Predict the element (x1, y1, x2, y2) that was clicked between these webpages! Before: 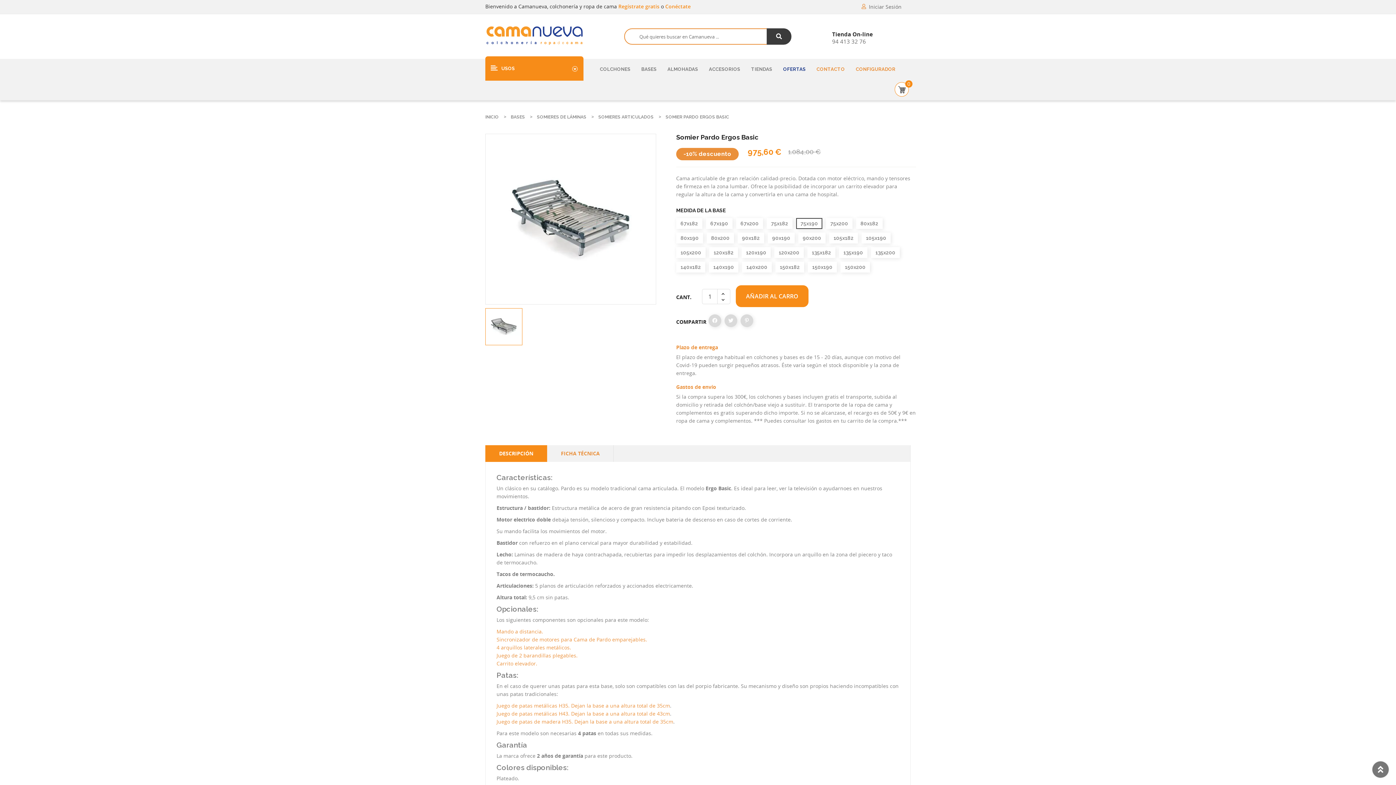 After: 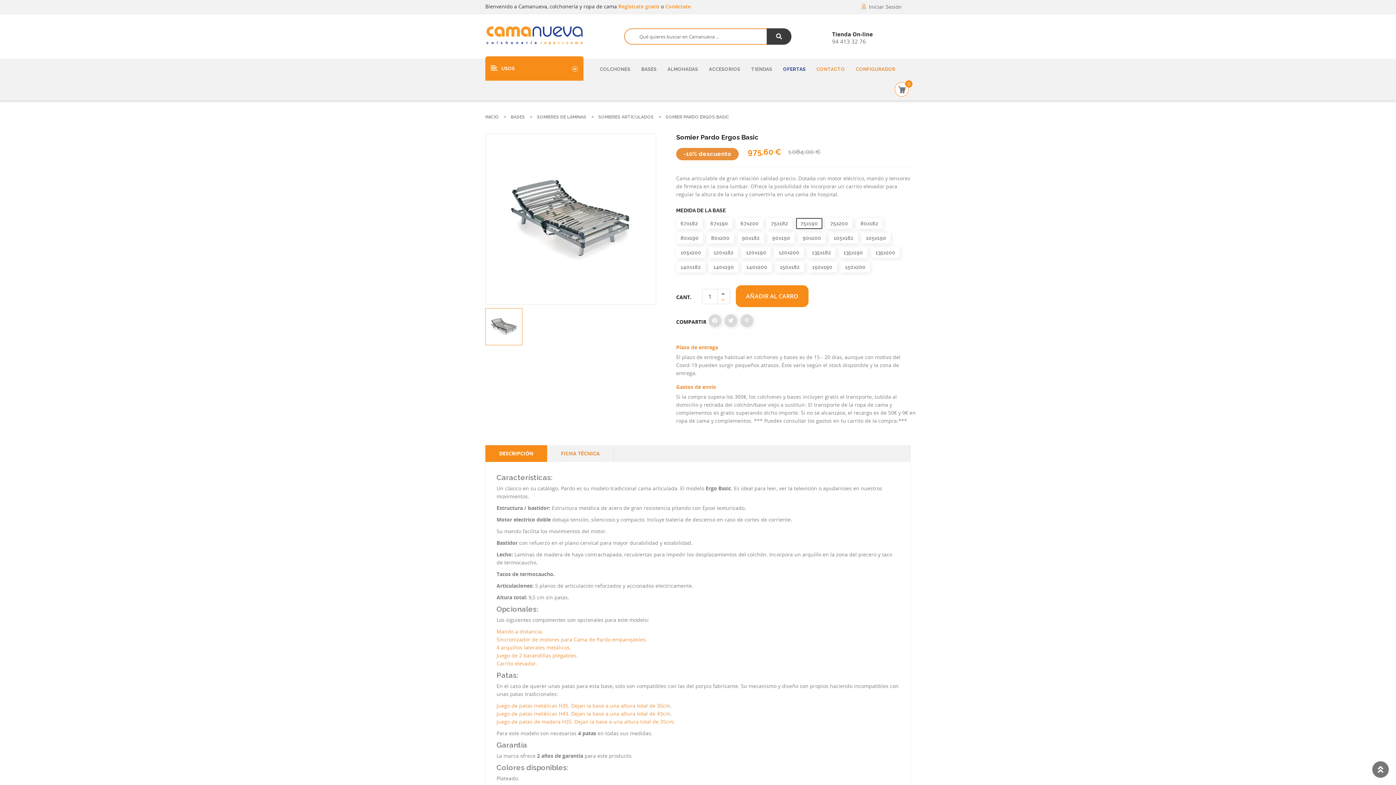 Action: bbox: (717, 296, 729, 304)